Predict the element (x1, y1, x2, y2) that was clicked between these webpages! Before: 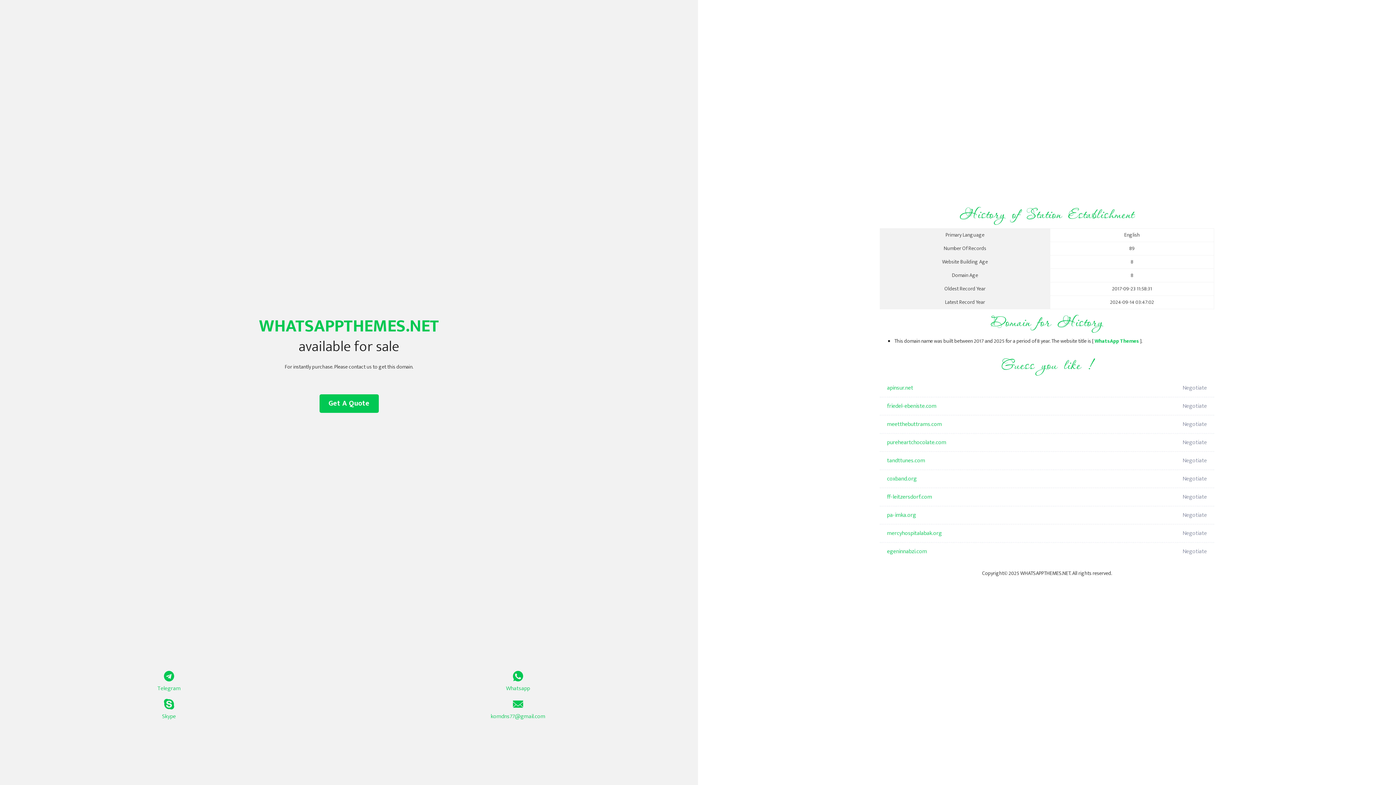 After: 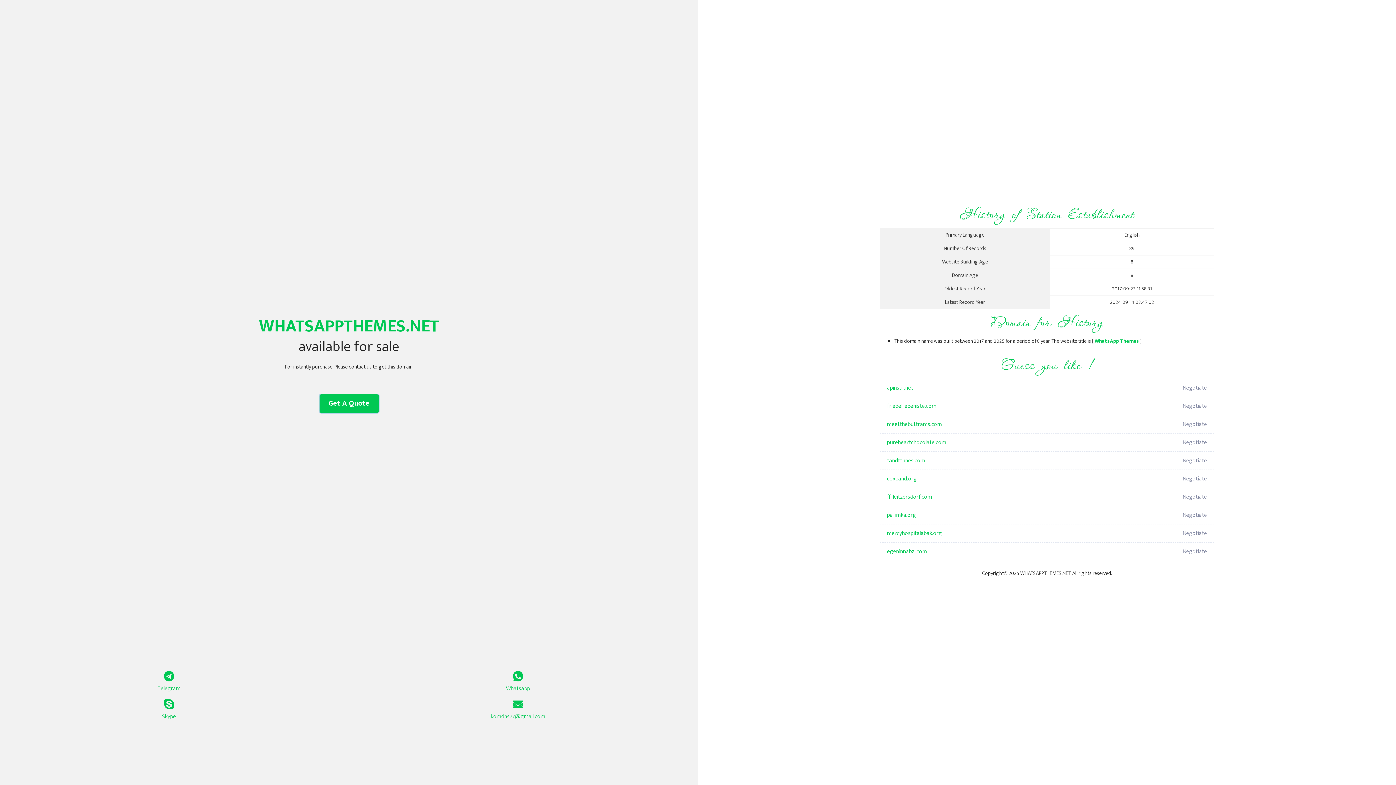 Action: label: Get A Quote bbox: (319, 394, 378, 413)